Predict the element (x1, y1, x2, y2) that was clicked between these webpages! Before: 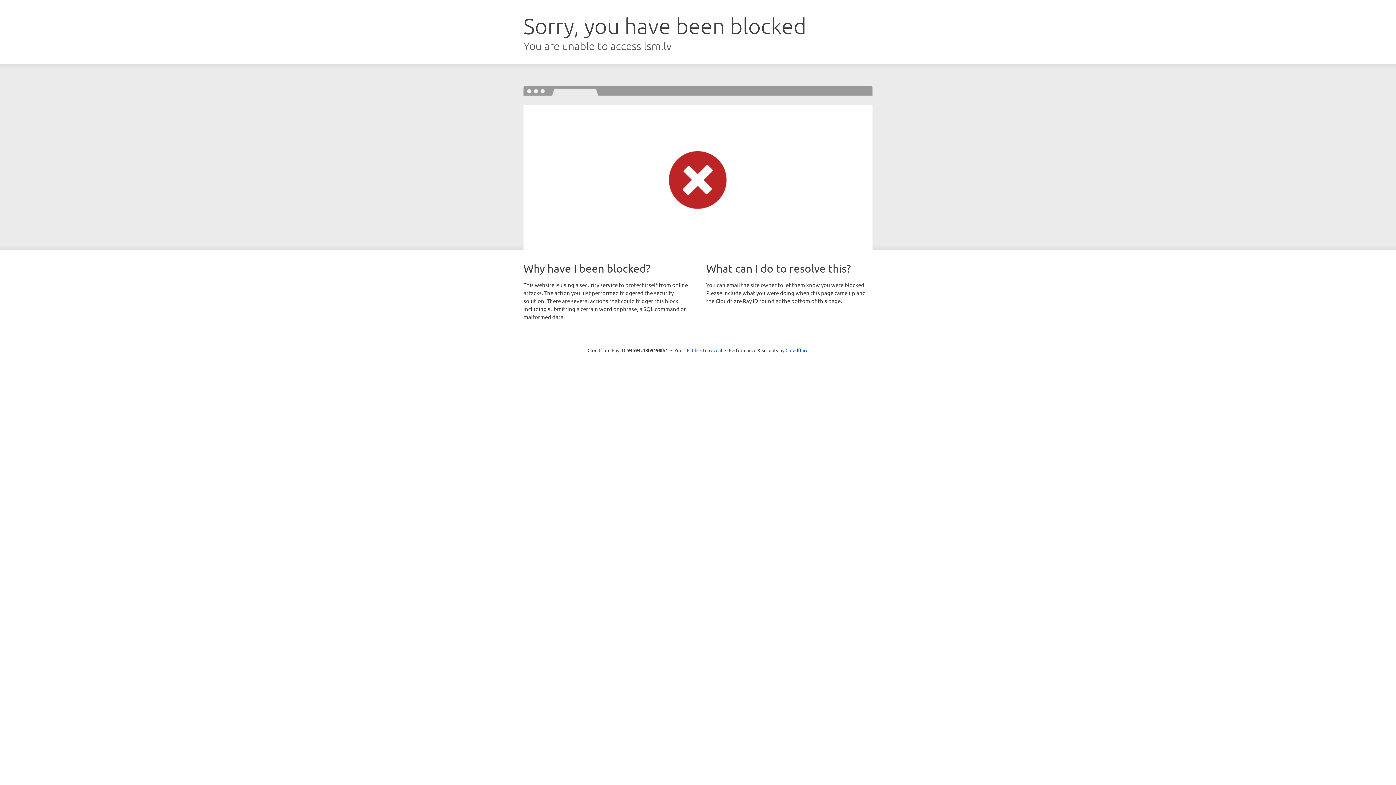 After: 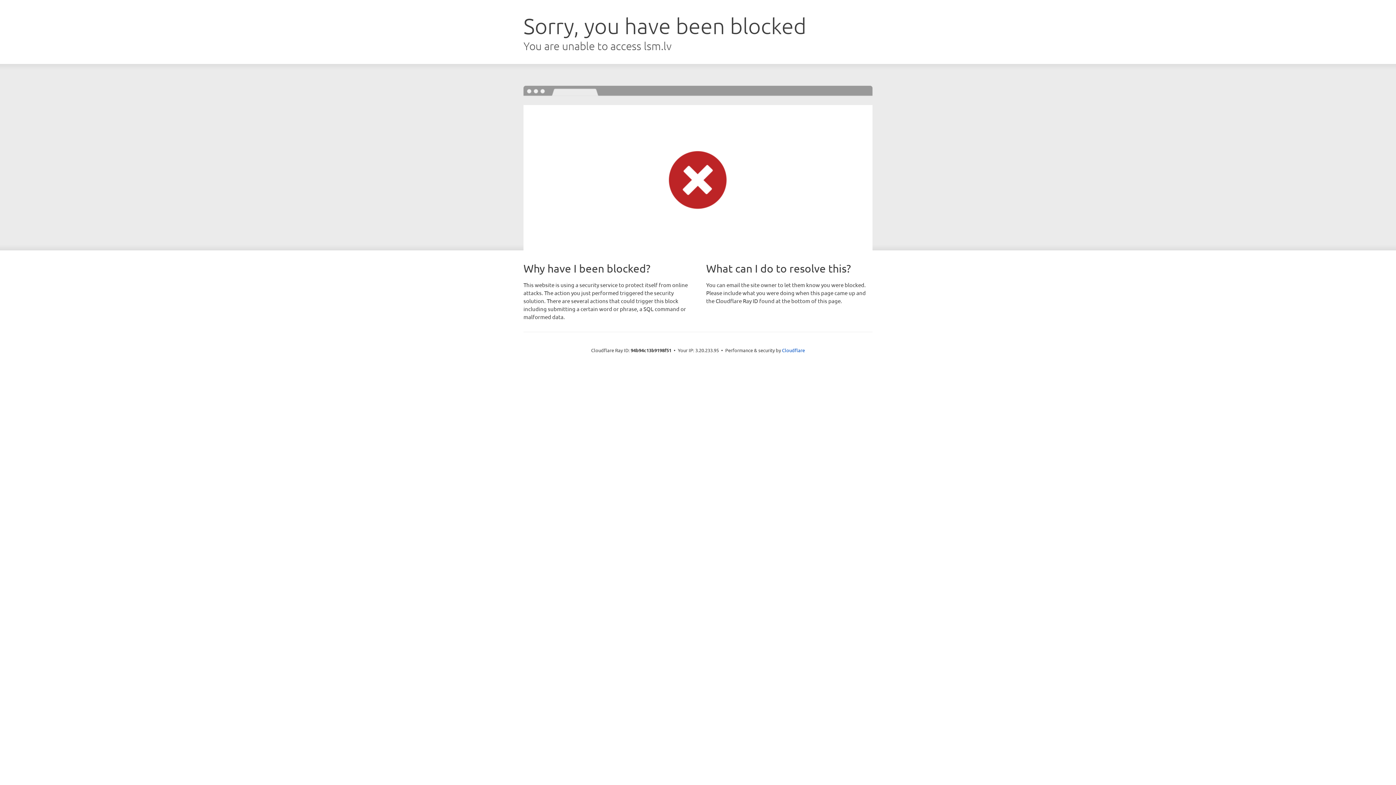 Action: label: Click to reveal bbox: (692, 346, 722, 353)